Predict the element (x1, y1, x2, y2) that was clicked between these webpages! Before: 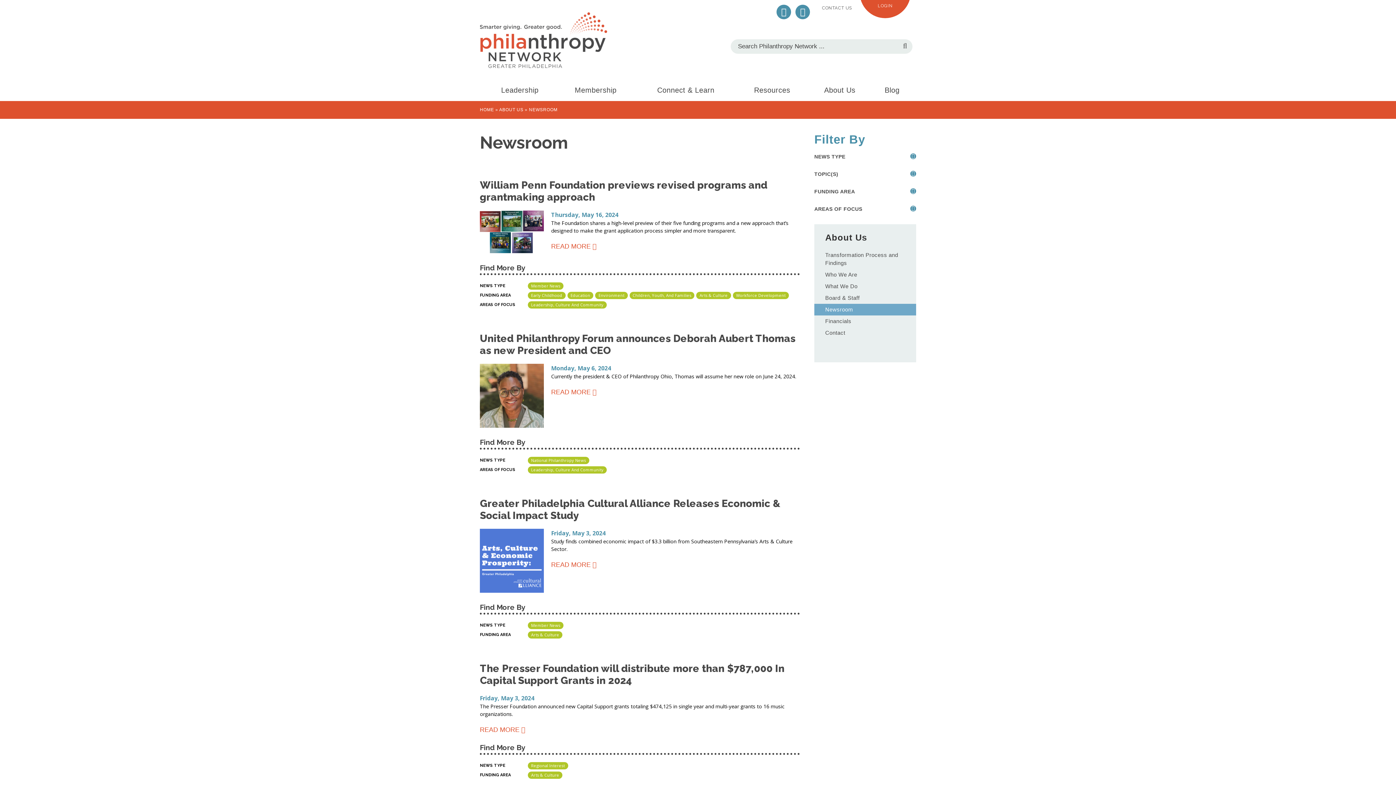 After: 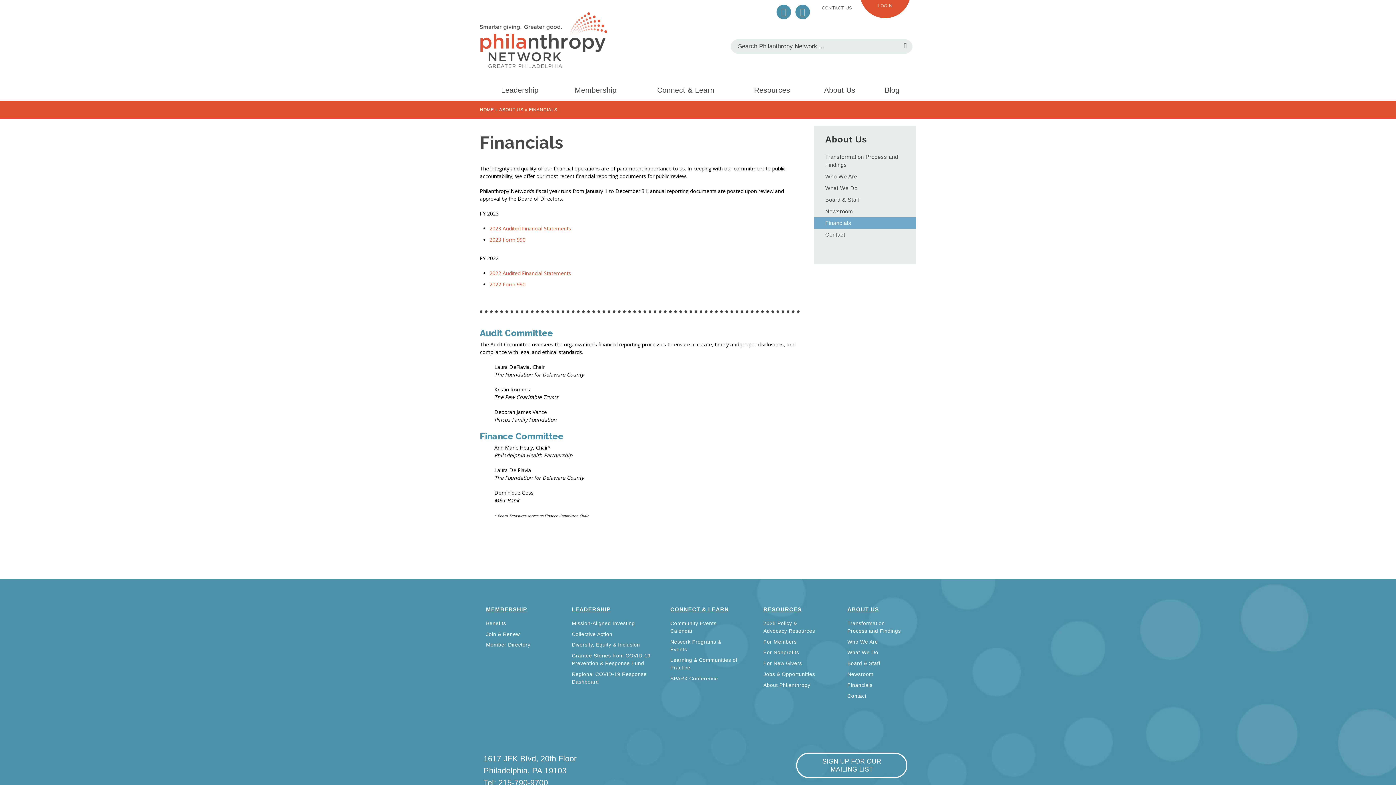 Action: bbox: (814, 315, 916, 327) label: Financials